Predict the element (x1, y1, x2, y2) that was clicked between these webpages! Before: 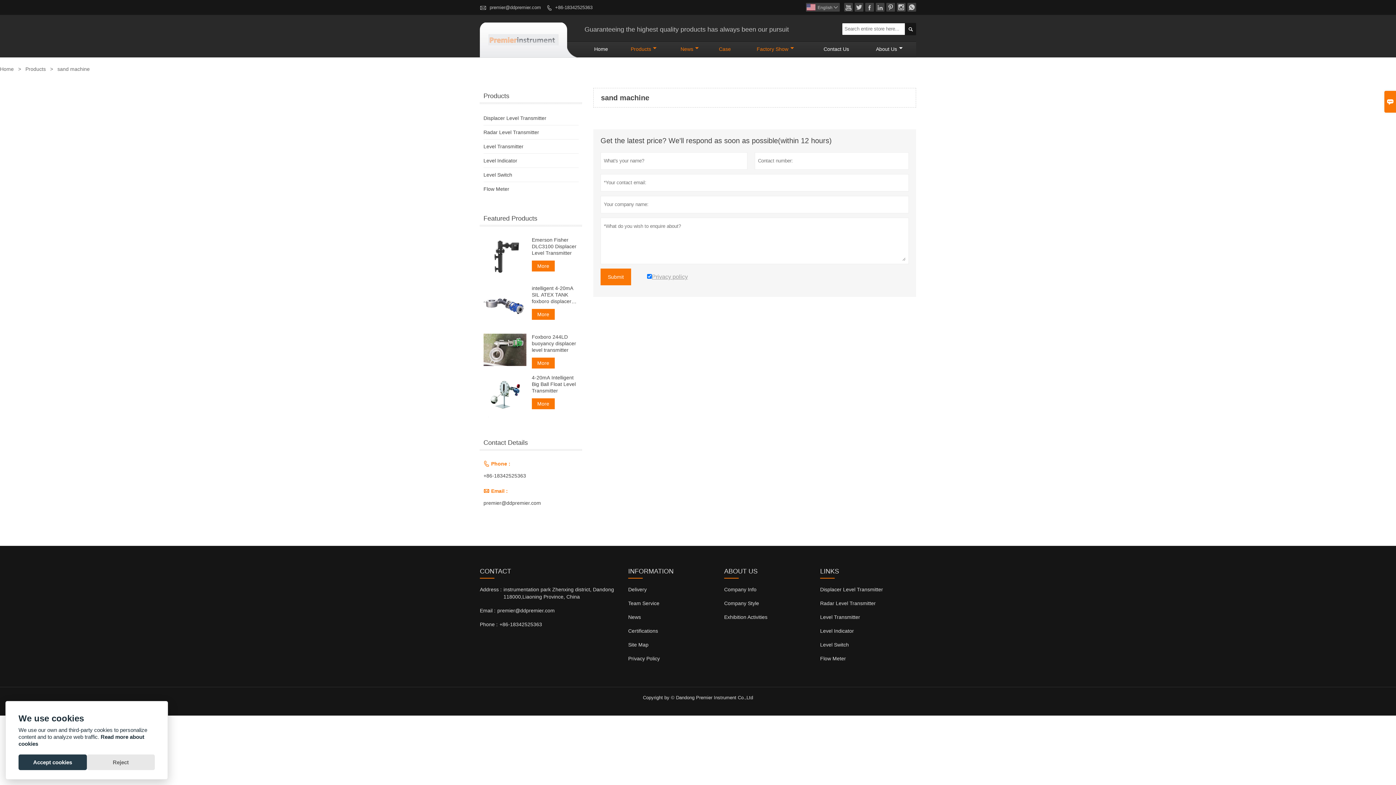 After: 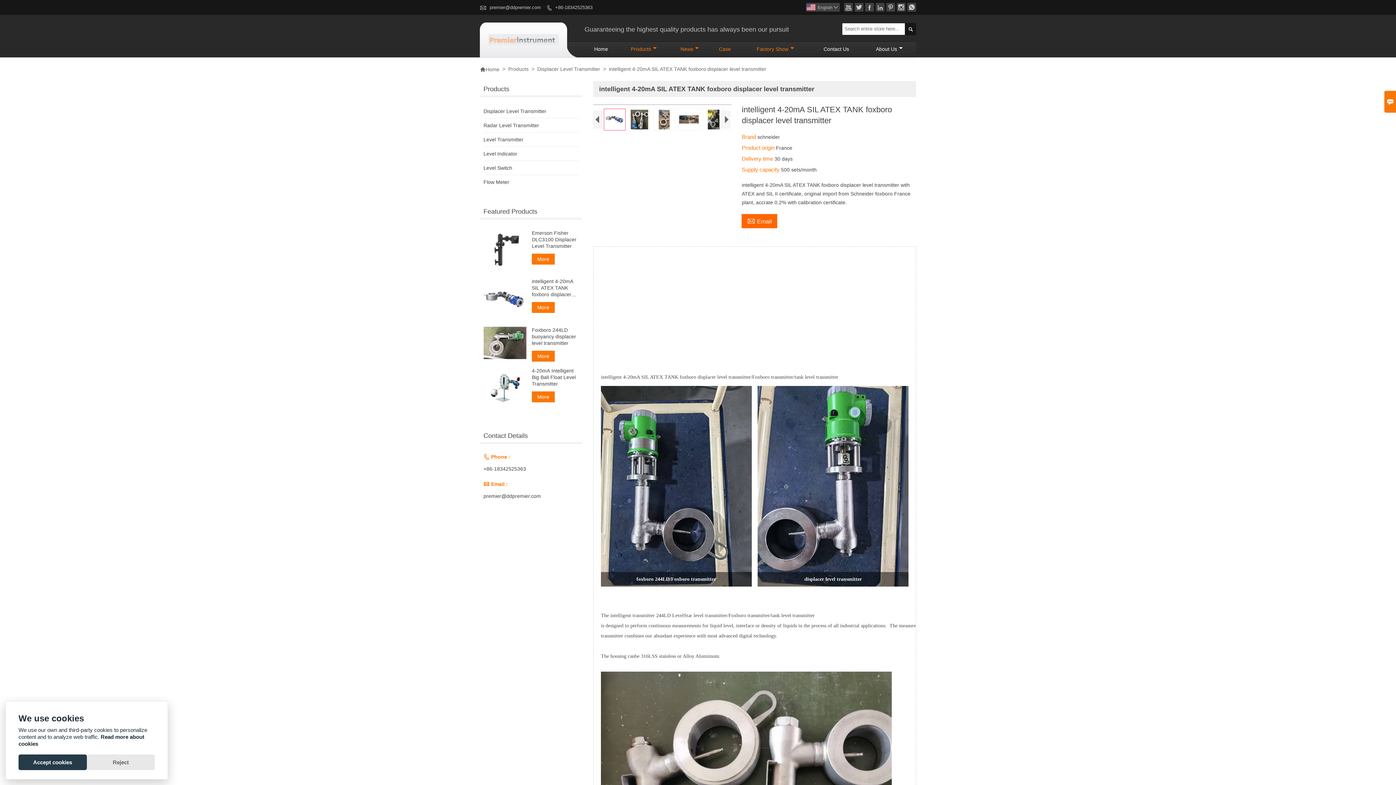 Action: label: More bbox: (531, 309, 554, 320)